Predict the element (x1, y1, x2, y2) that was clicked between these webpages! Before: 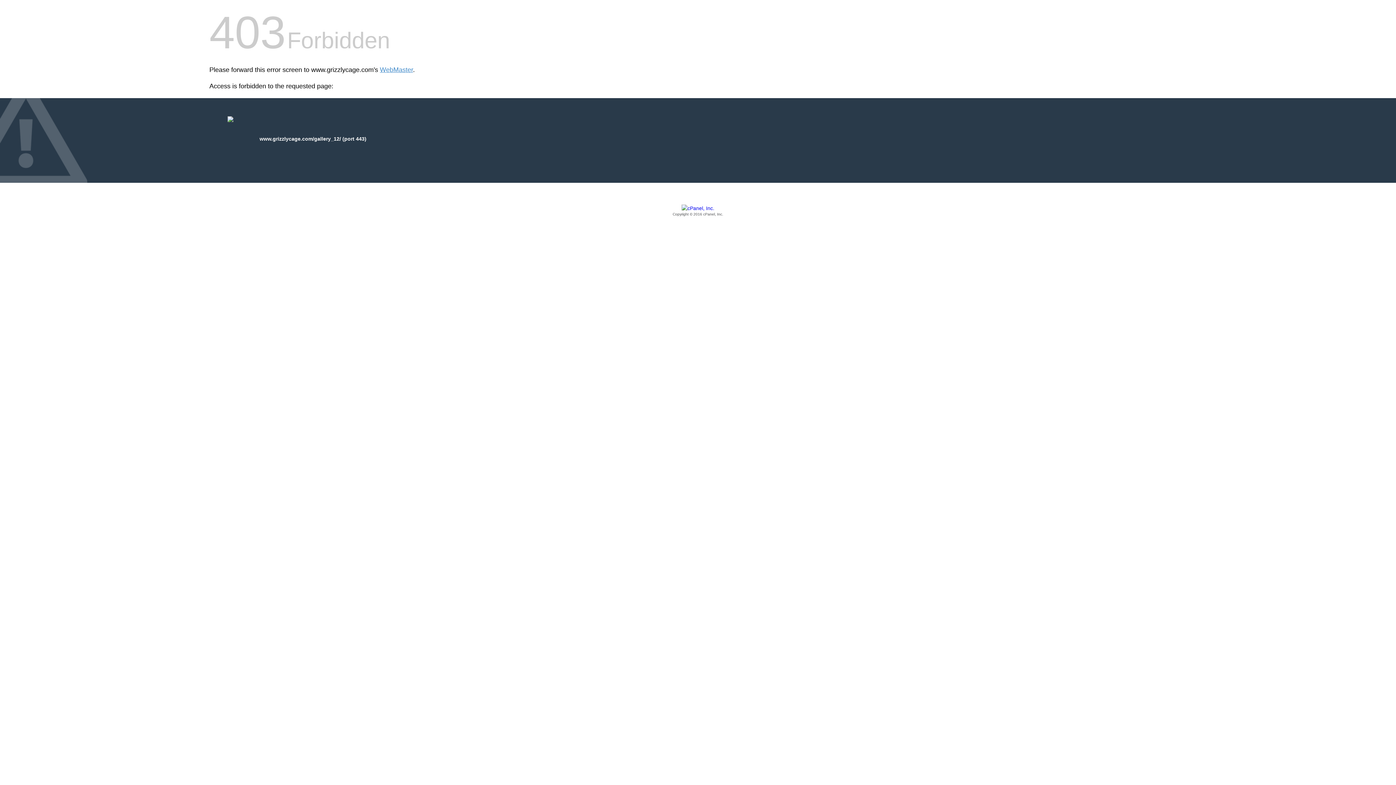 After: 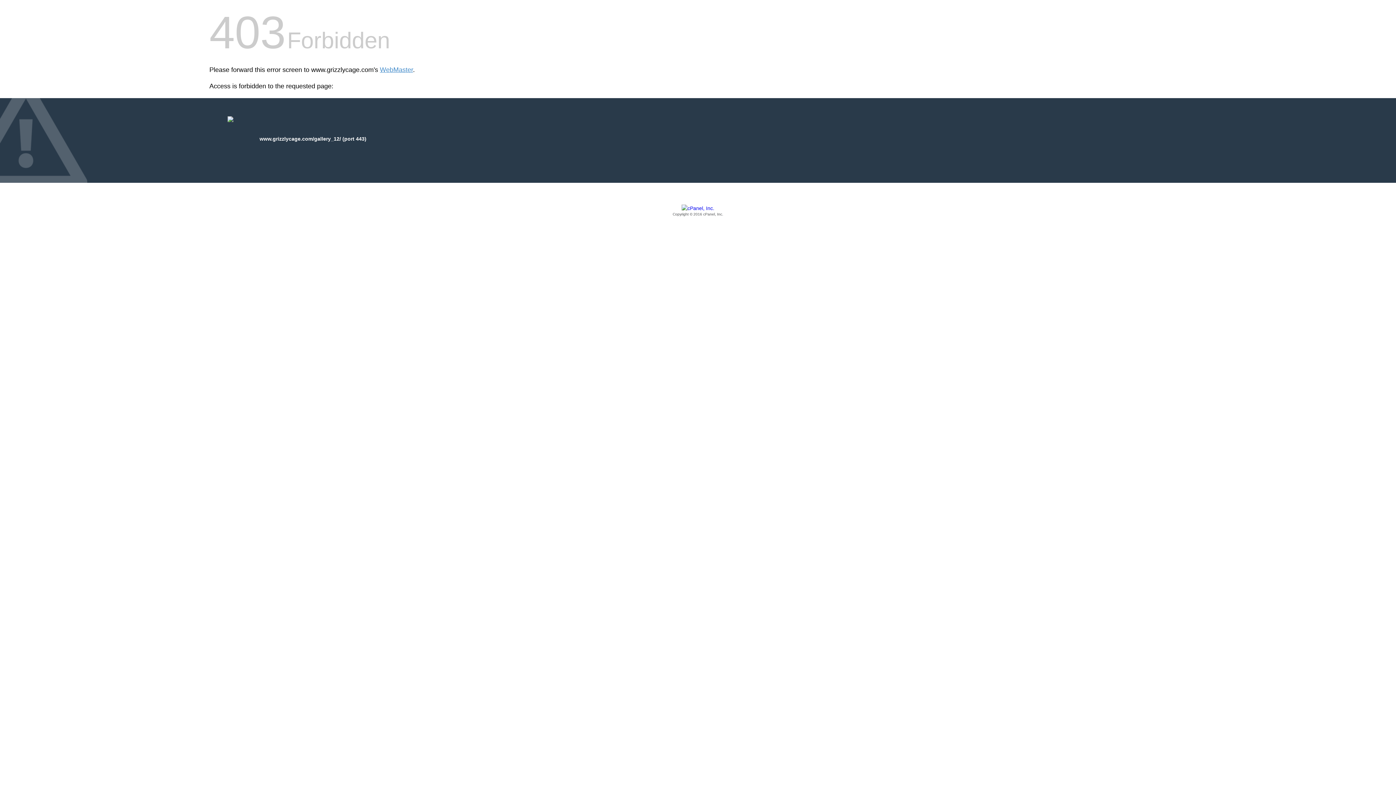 Action: bbox: (209, 205, 1186, 217) label: Copyright © 2016 cPanel, Inc.